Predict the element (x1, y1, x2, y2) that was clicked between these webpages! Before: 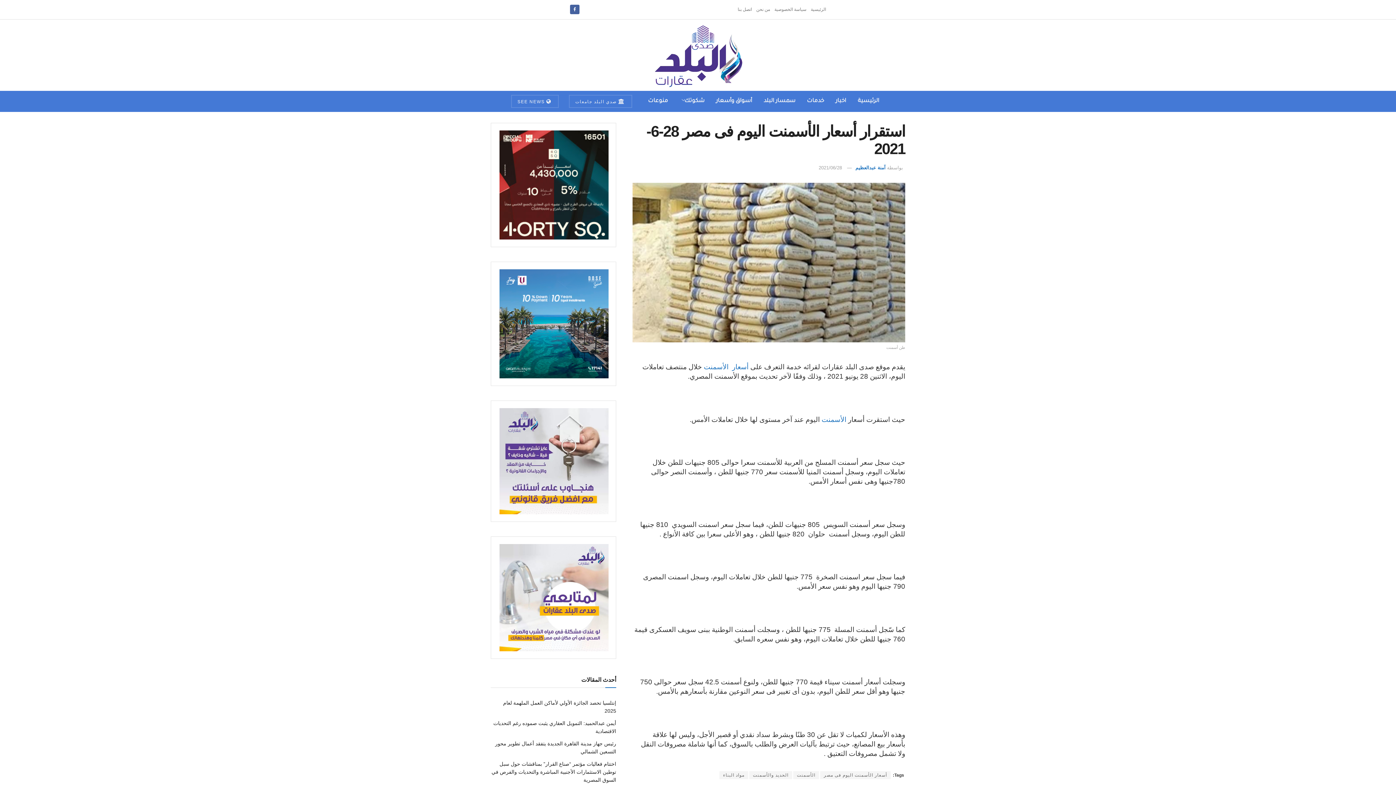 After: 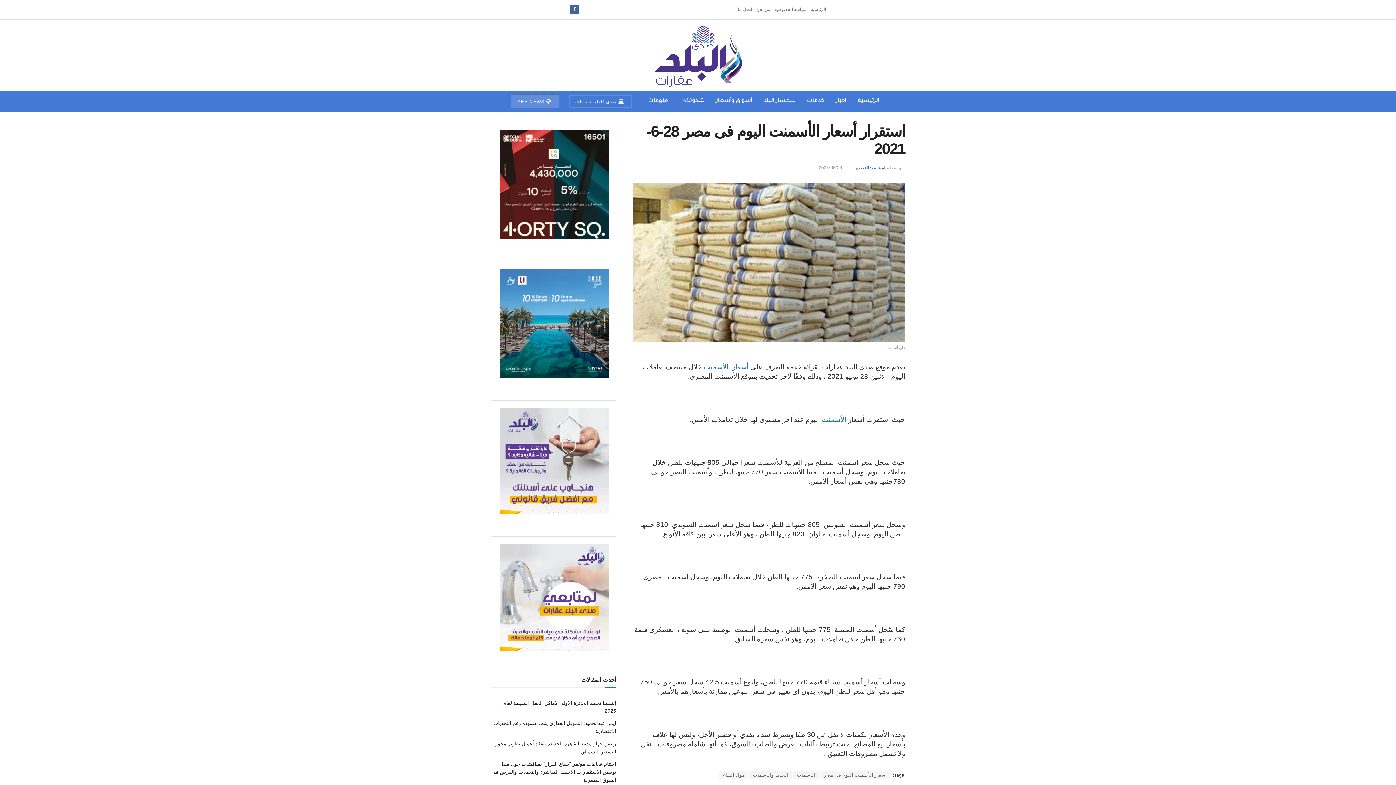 Action: bbox: (511, 94, 558, 108) label:  SEE NEWS